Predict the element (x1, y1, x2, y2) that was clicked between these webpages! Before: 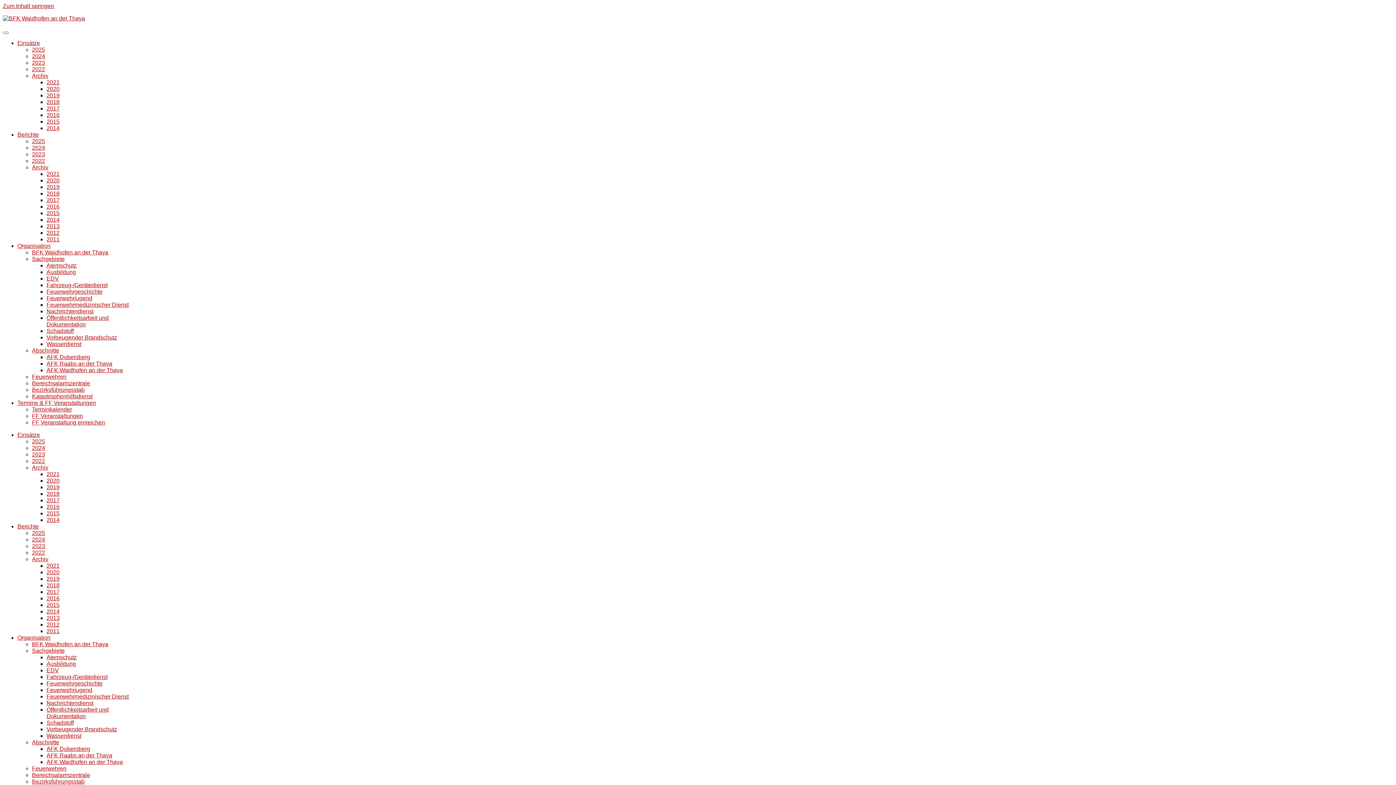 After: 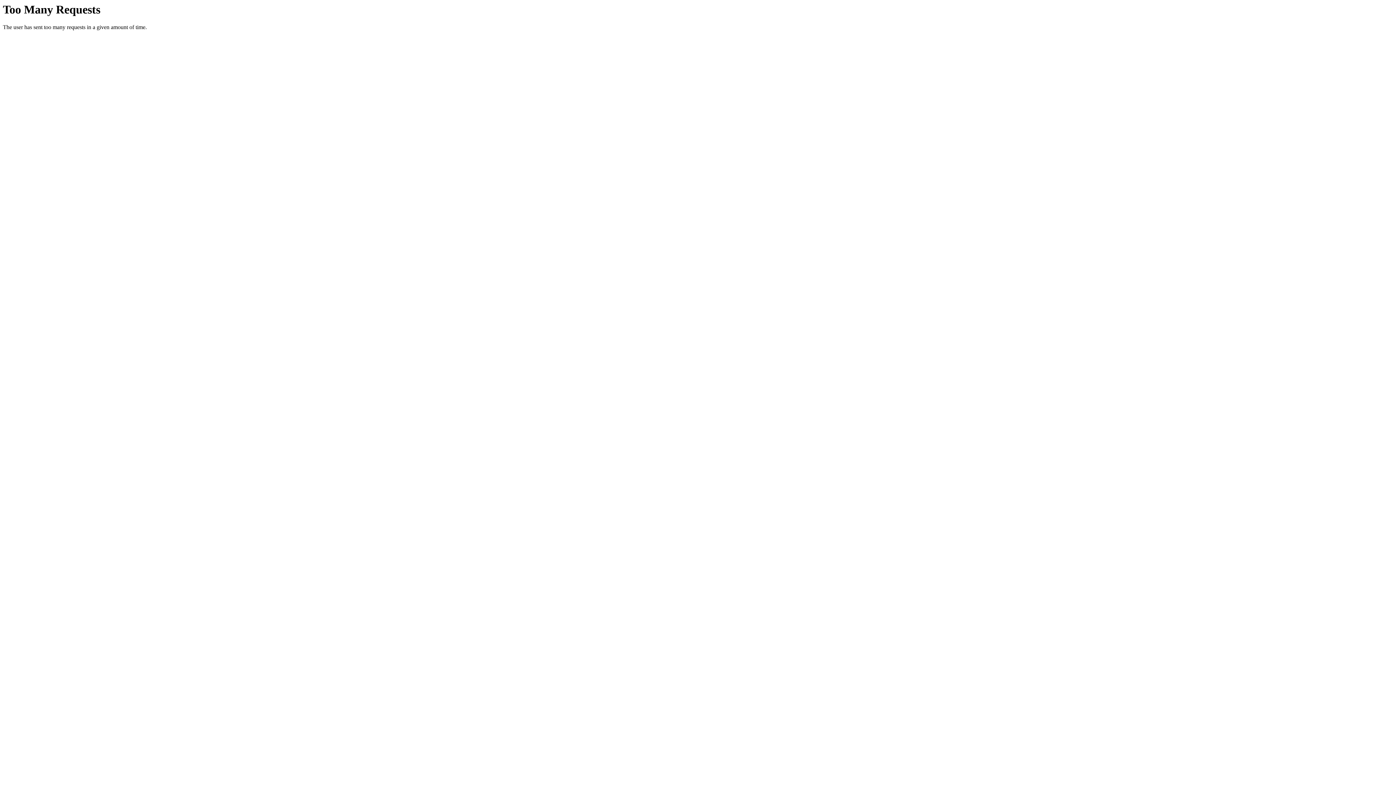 Action: bbox: (32, 46, 45, 52) label: 2025